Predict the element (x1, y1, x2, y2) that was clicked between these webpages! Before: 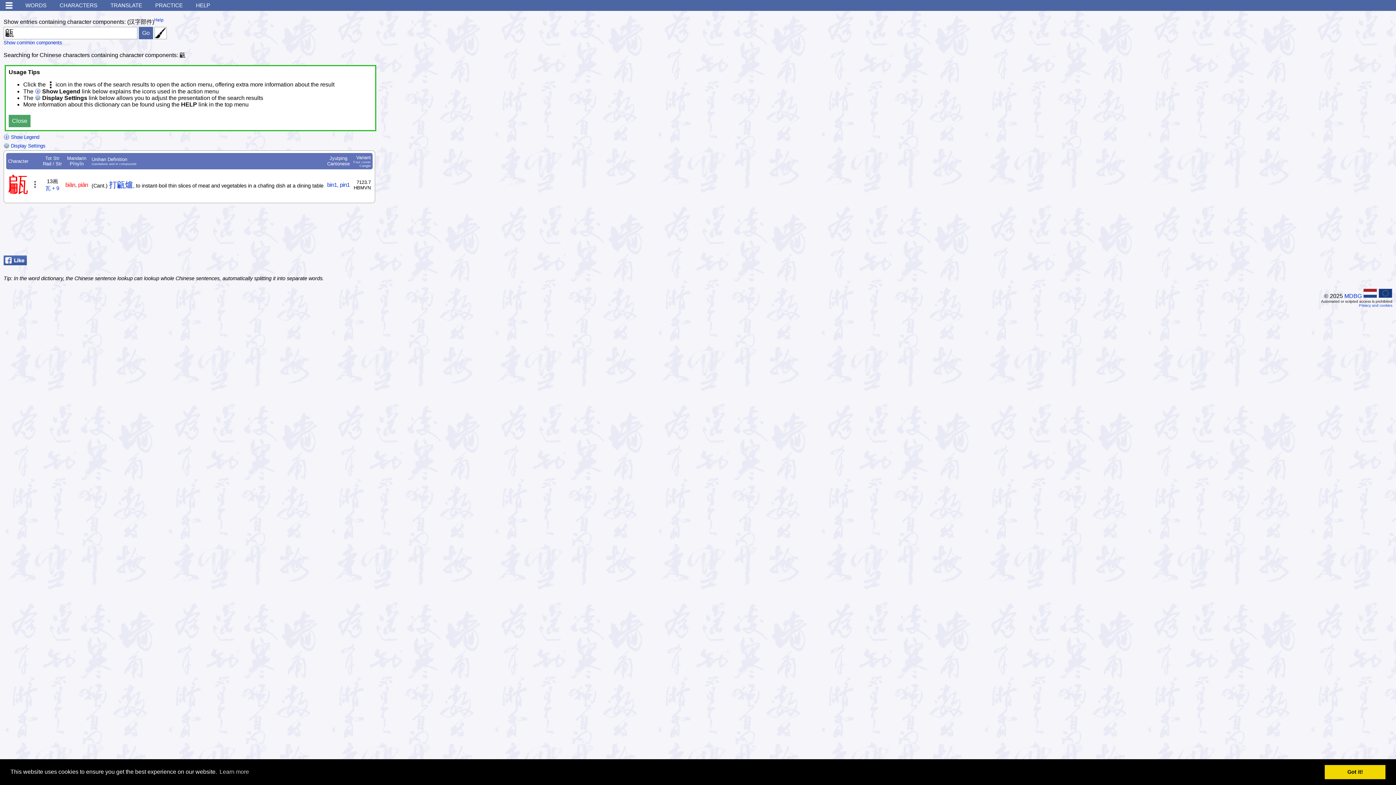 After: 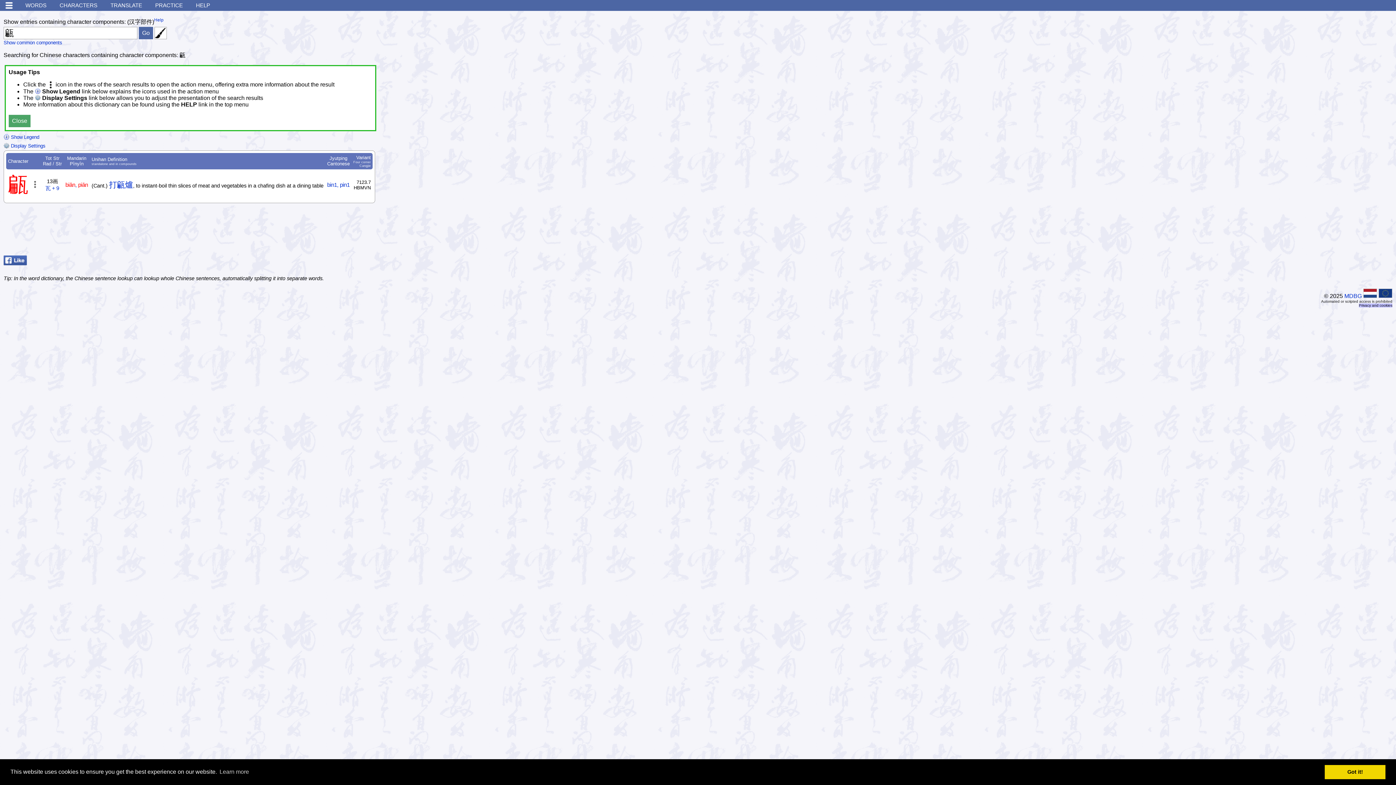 Action: label: Privacy and cookies bbox: (1359, 303, 1392, 307)